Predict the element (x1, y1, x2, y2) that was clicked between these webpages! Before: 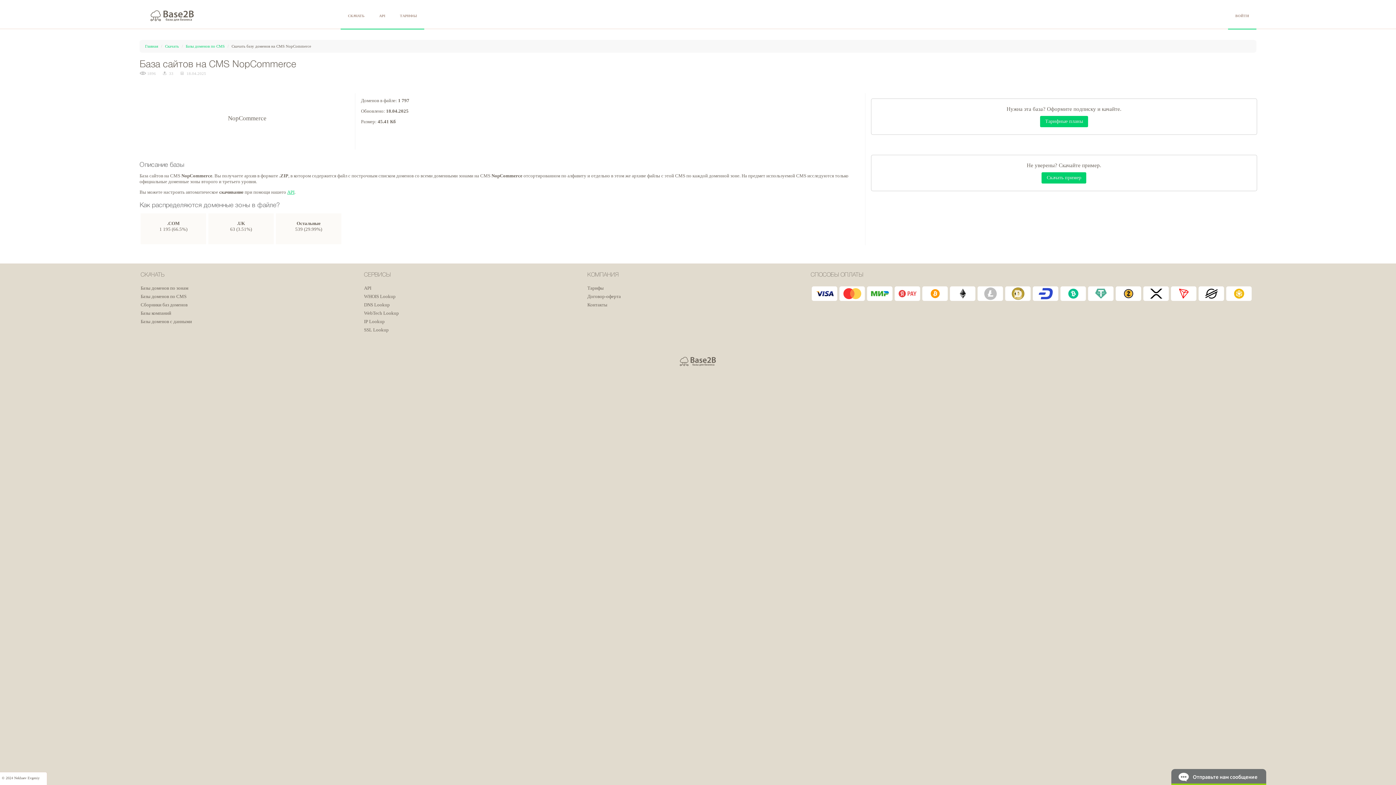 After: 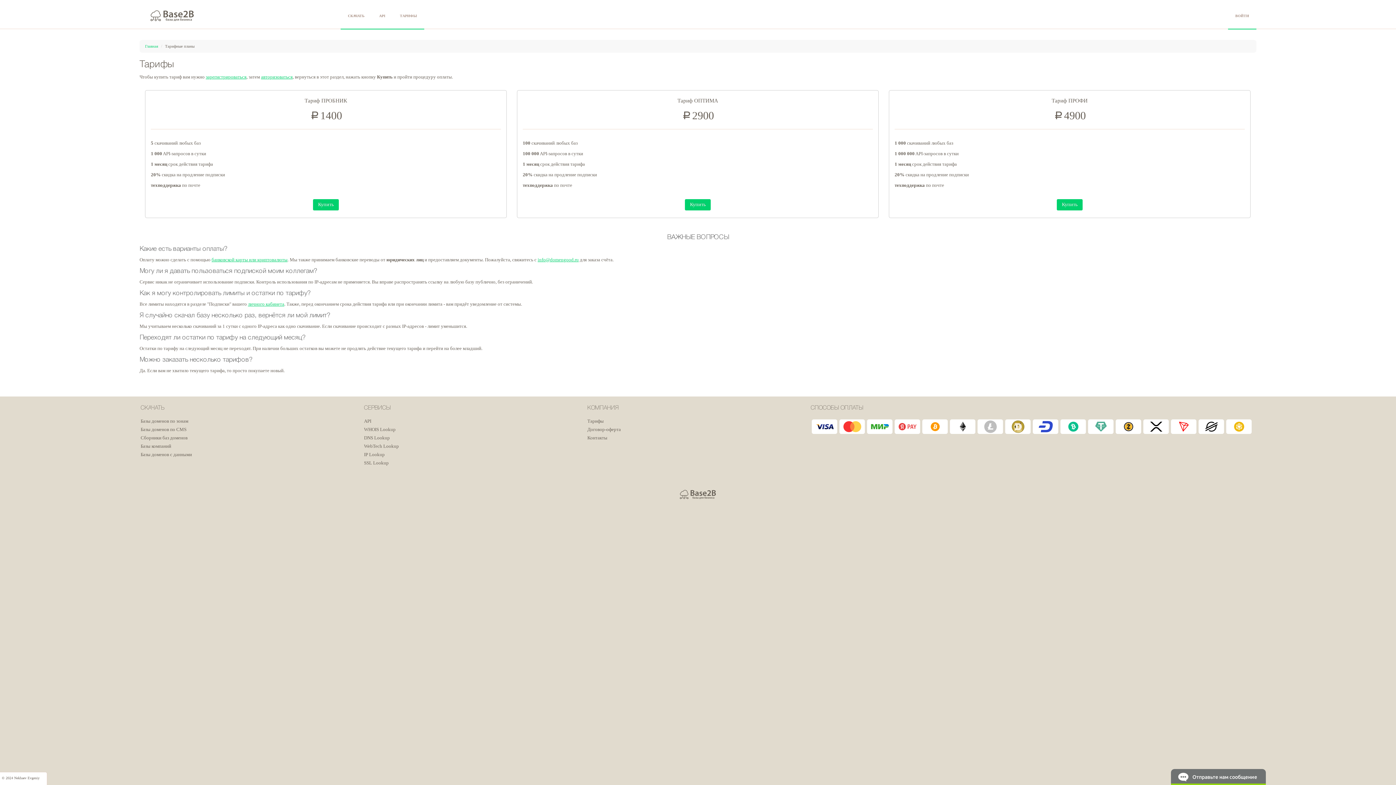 Action: label: ТАРИФЫ bbox: (399, 13, 417, 17)